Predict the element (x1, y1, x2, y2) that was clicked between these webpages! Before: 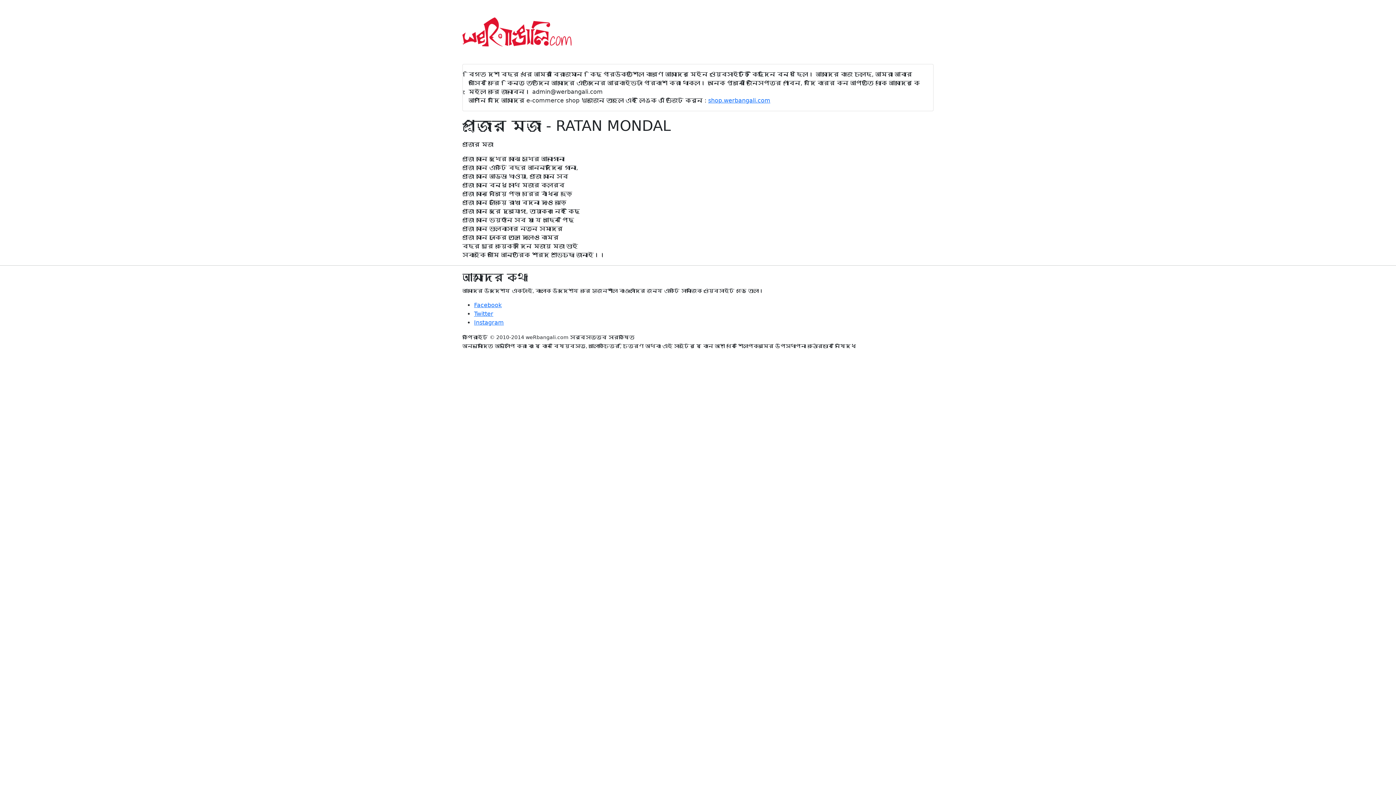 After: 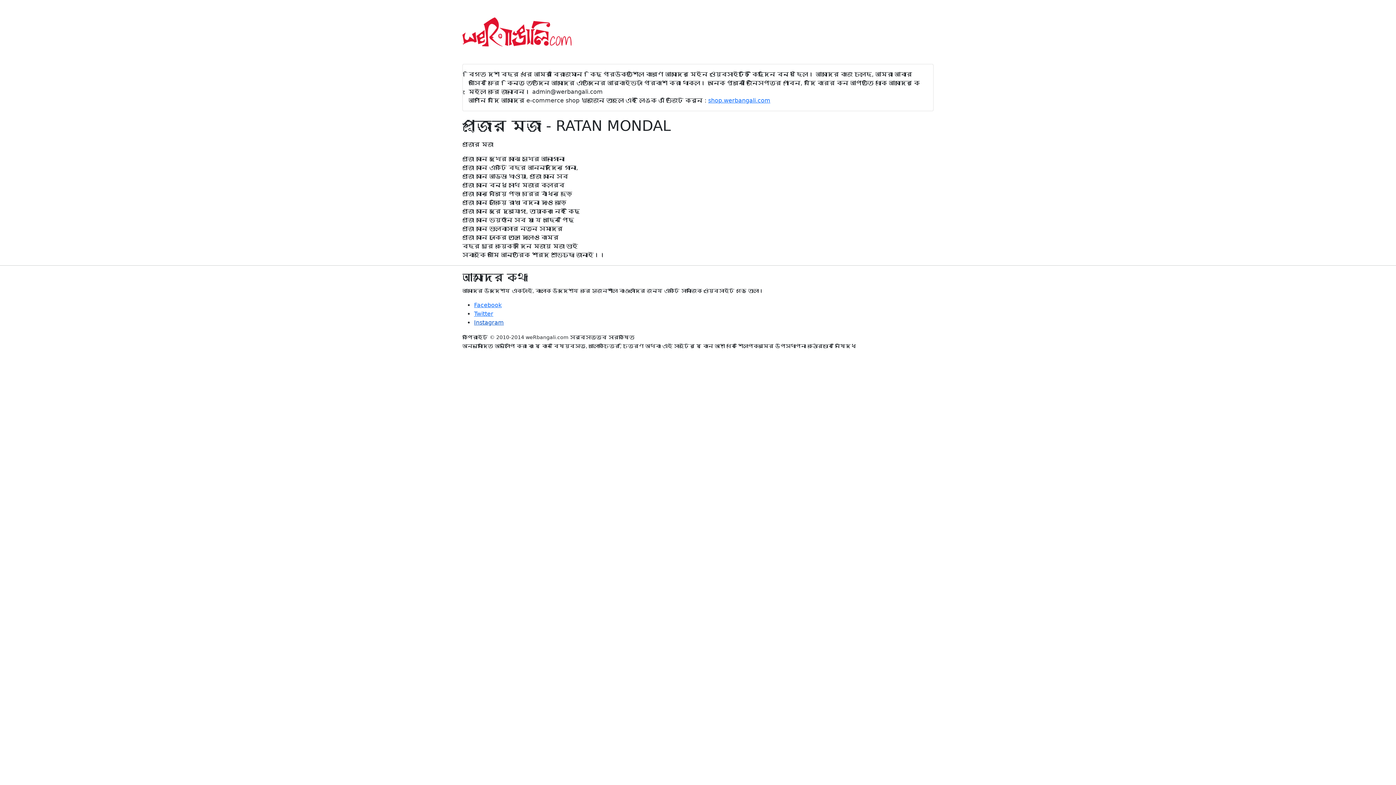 Action: bbox: (474, 319, 504, 326) label: Instagram